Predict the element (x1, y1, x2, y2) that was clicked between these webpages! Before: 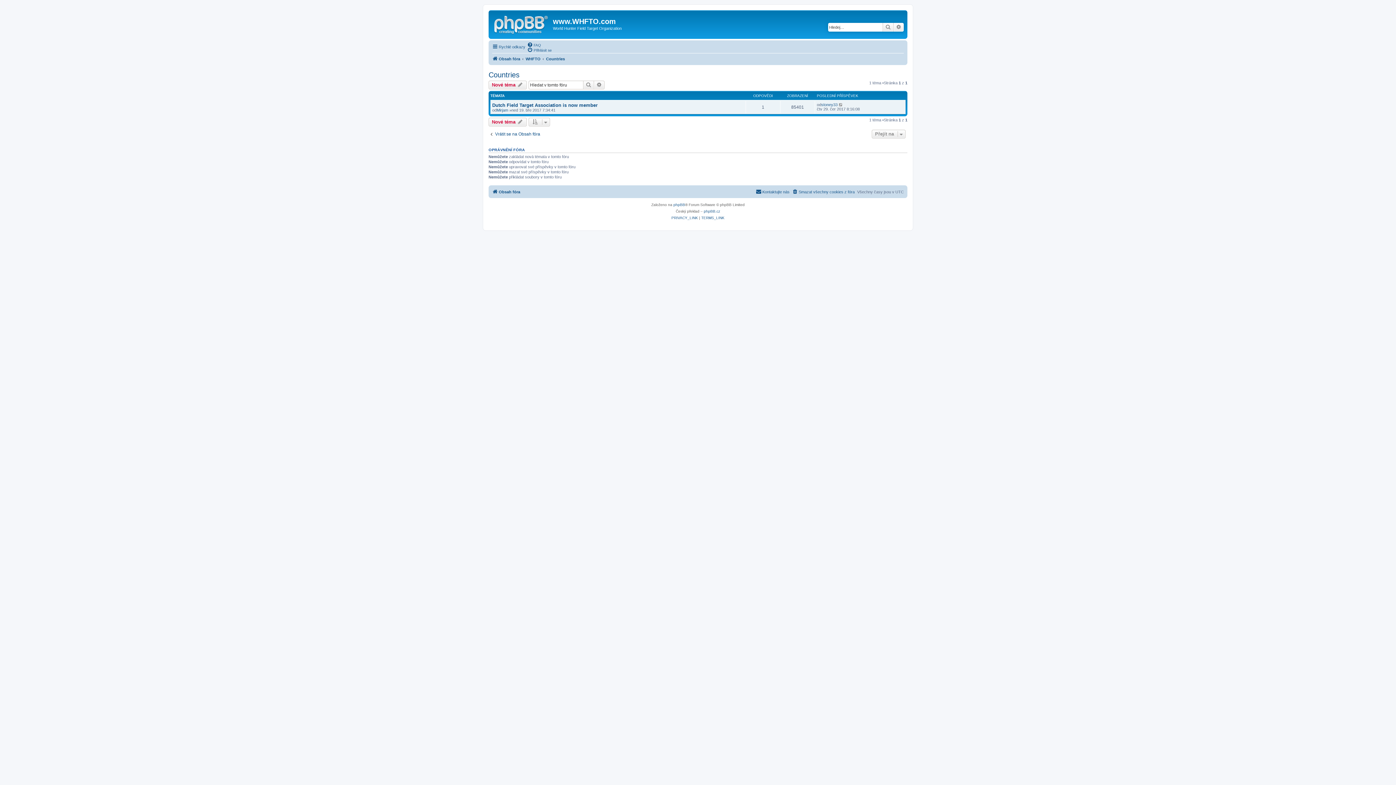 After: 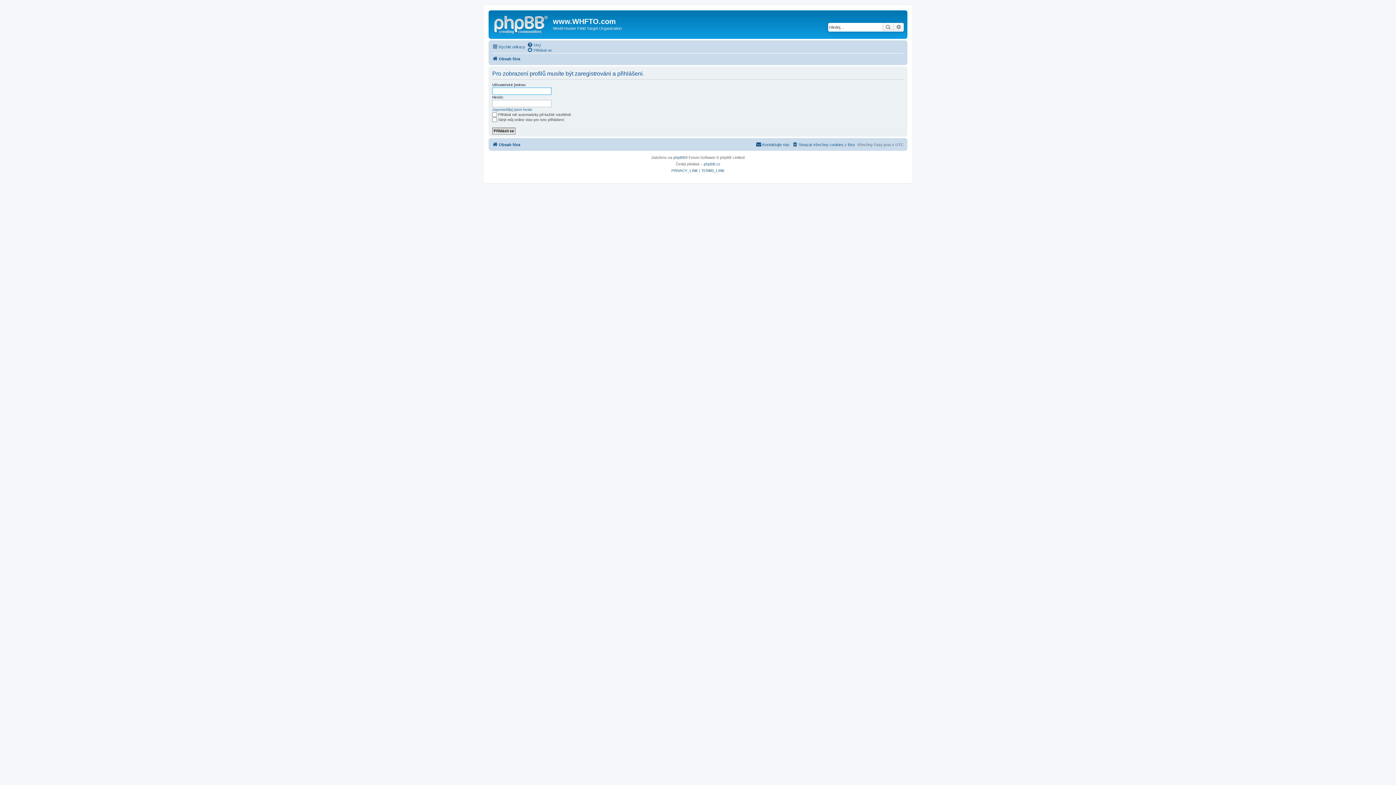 Action: label: stoney33 bbox: (821, 102, 837, 106)